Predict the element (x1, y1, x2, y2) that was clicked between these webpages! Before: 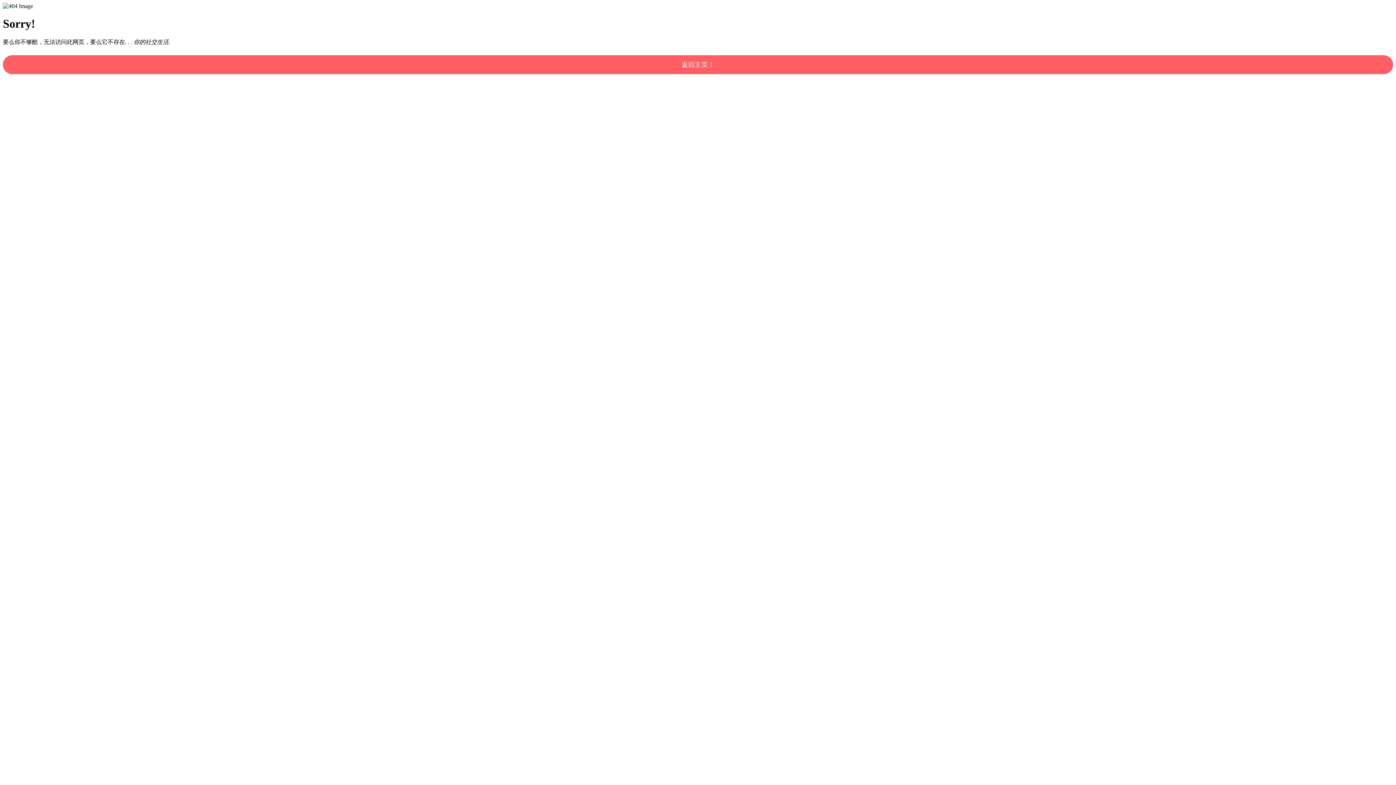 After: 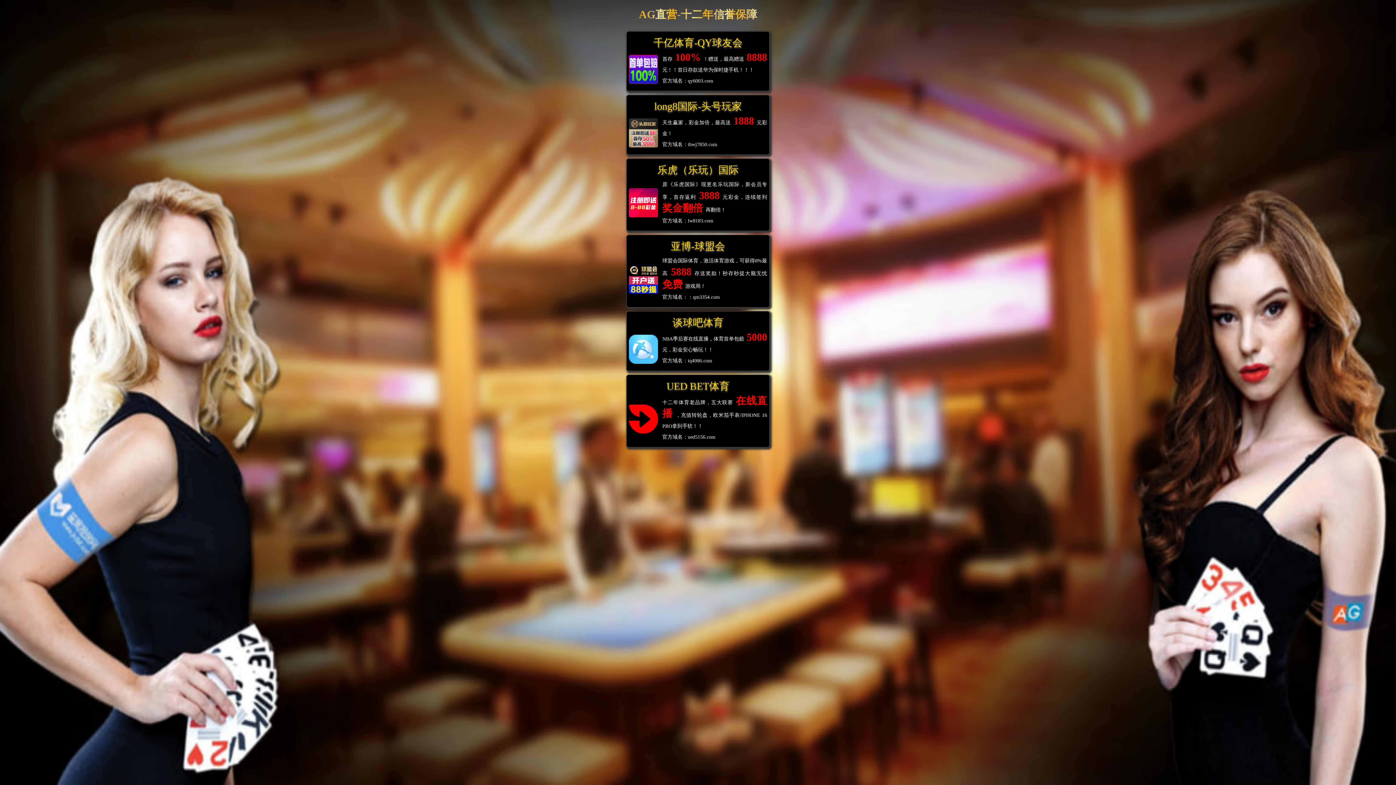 Action: label: 返回主页！ bbox: (2, 55, 1393, 74)